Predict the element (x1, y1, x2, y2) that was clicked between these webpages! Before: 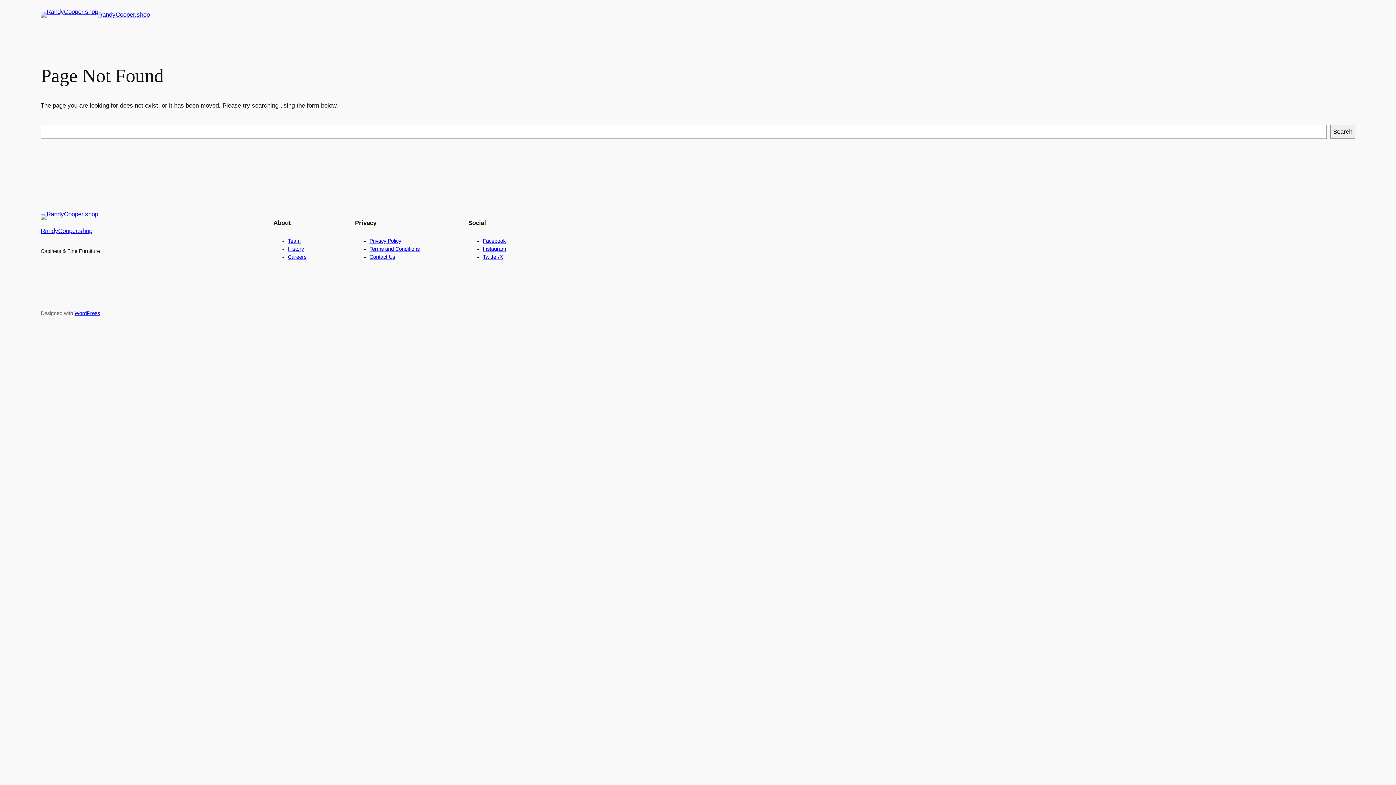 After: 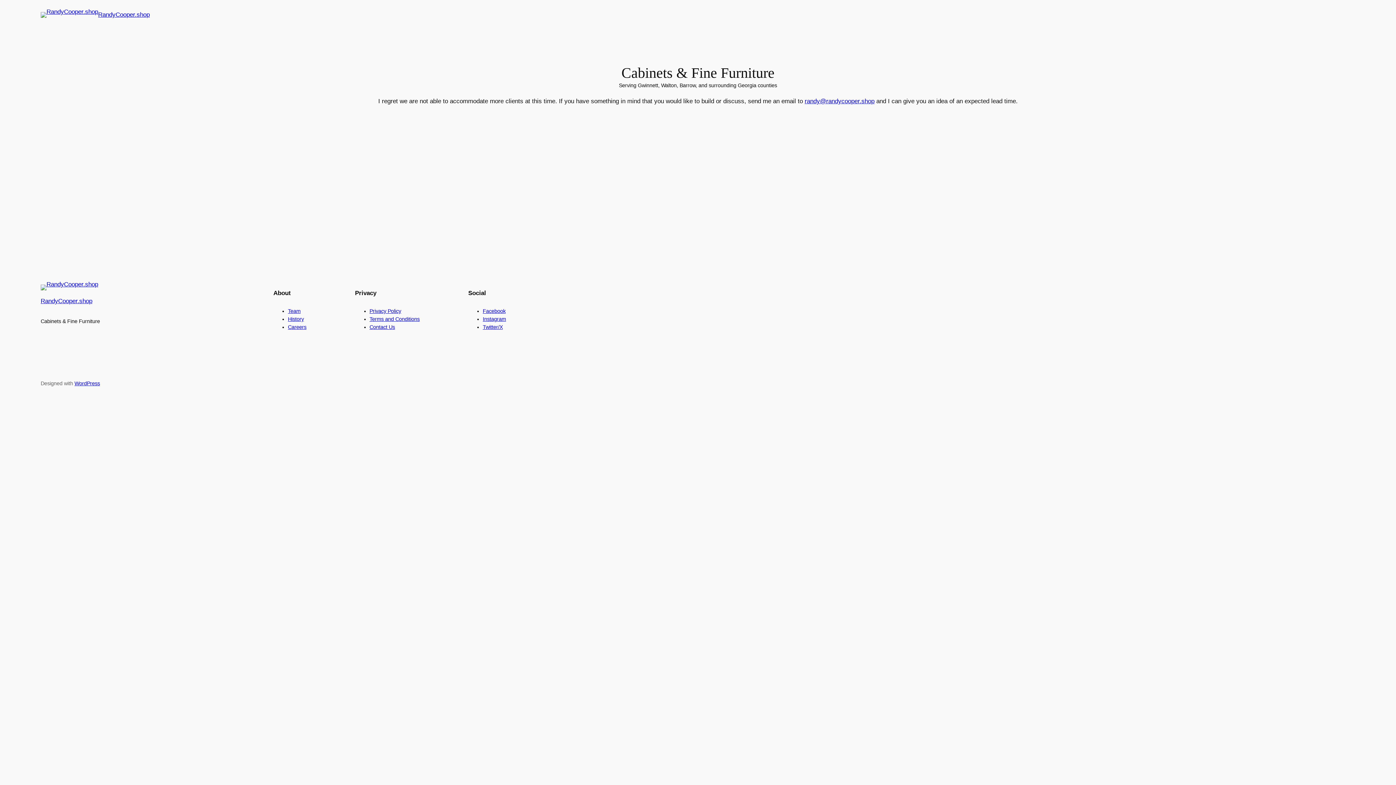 Action: bbox: (40, 214, 98, 220)